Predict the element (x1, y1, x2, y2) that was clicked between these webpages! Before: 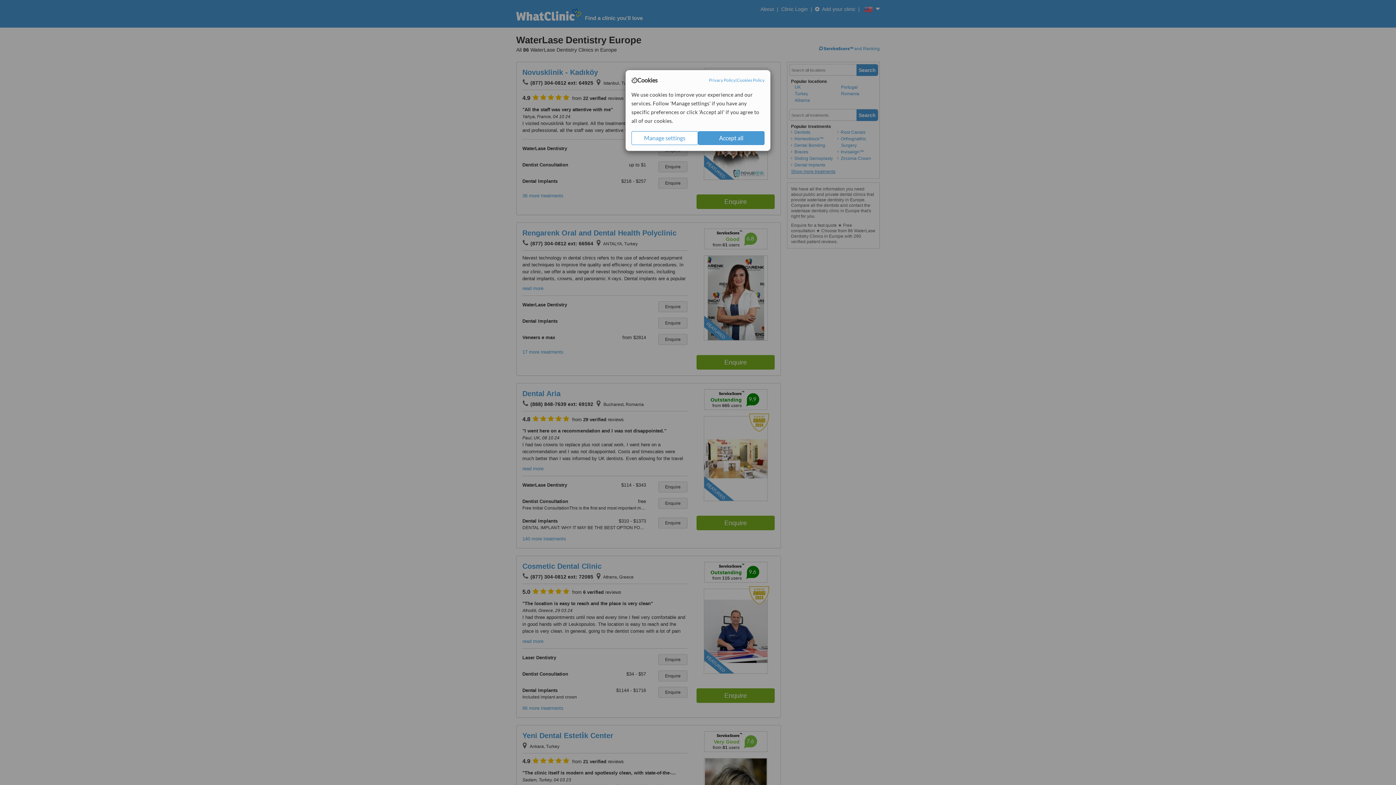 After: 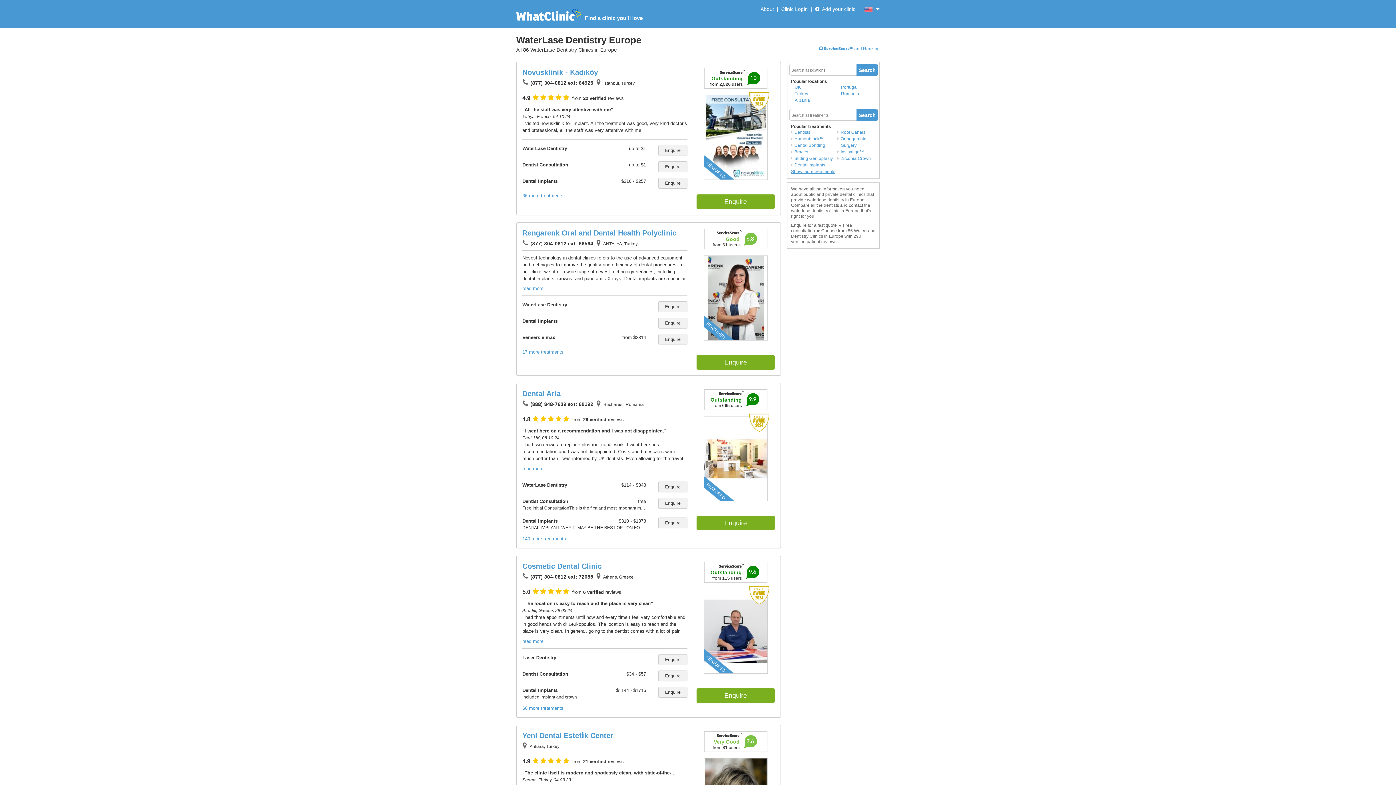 Action: label: Accept all bbox: (698, 131, 764, 145)